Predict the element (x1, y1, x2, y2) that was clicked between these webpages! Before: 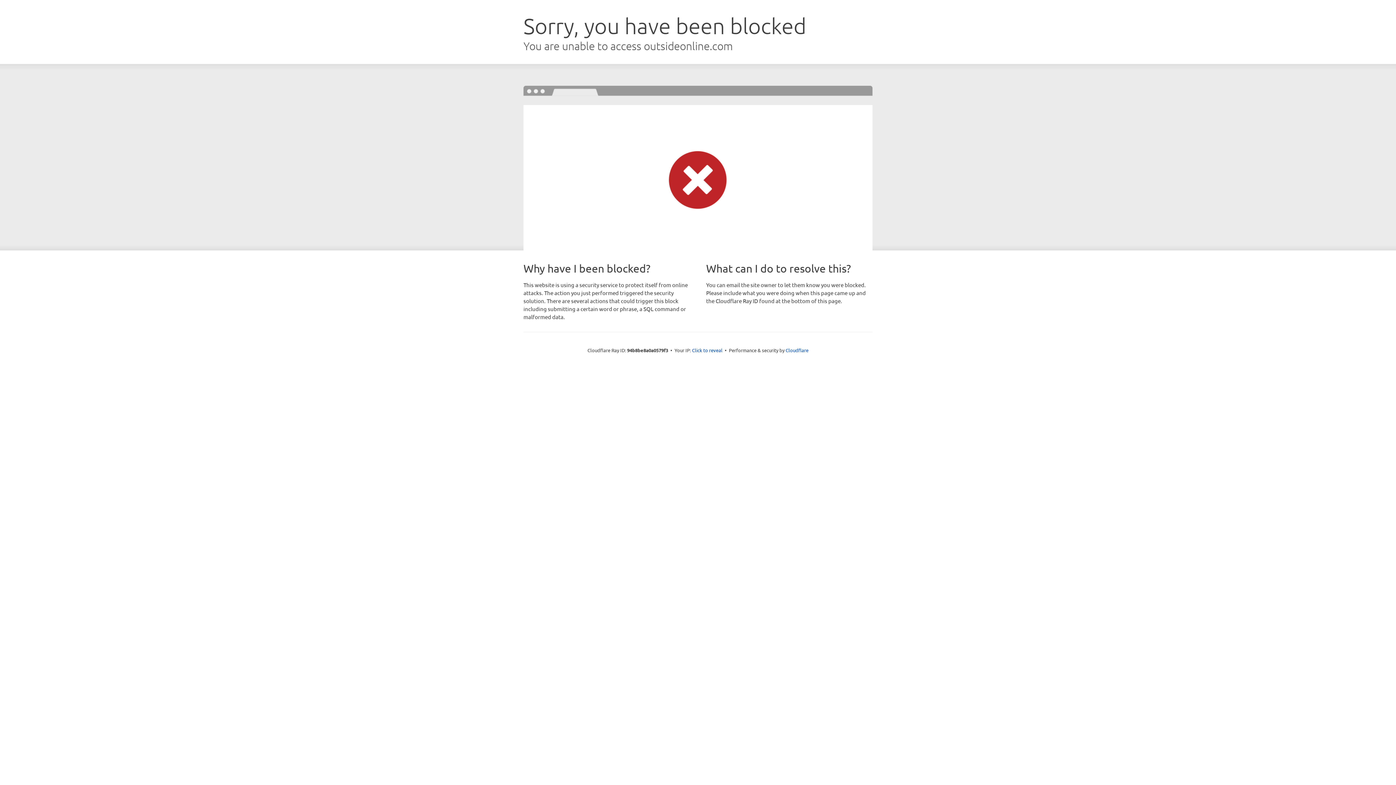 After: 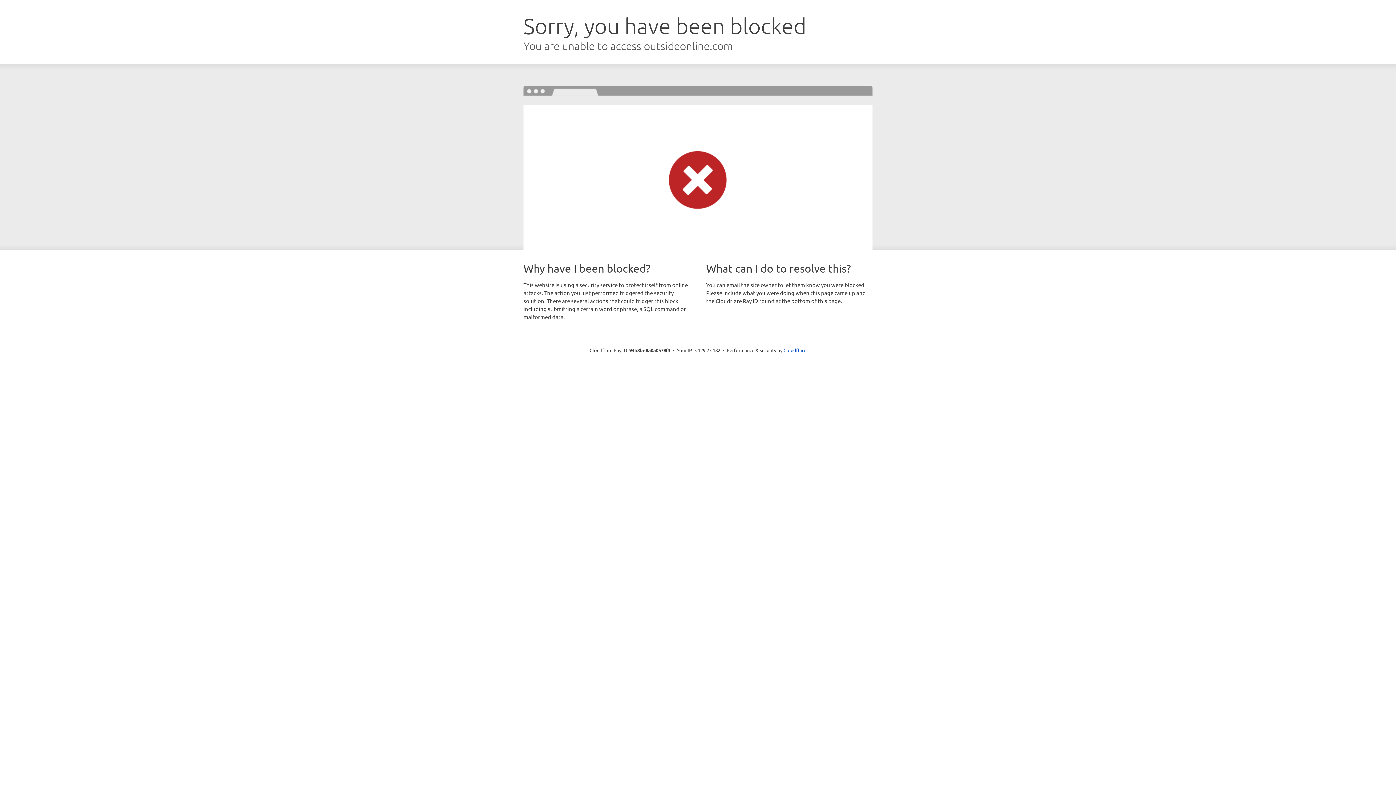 Action: bbox: (692, 346, 722, 353) label: Click to reveal